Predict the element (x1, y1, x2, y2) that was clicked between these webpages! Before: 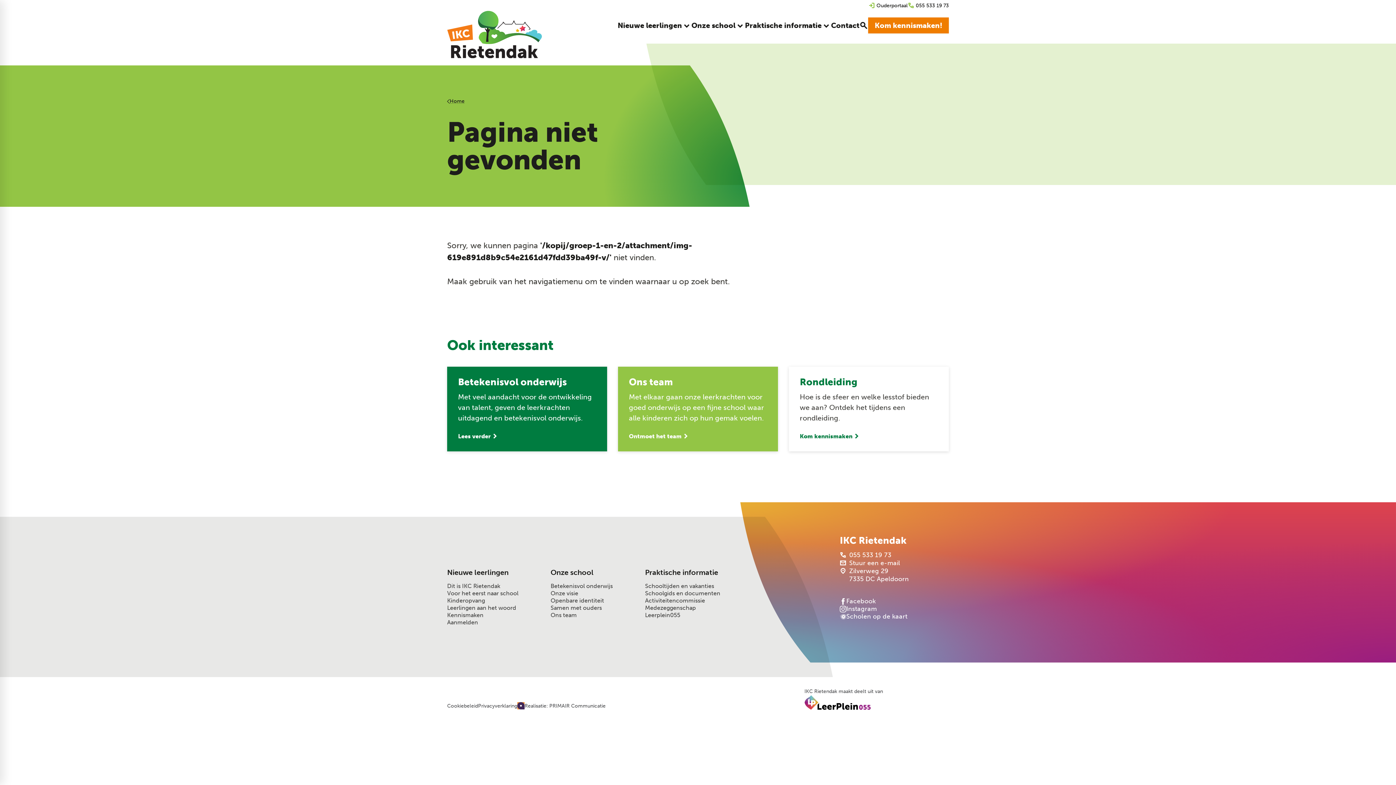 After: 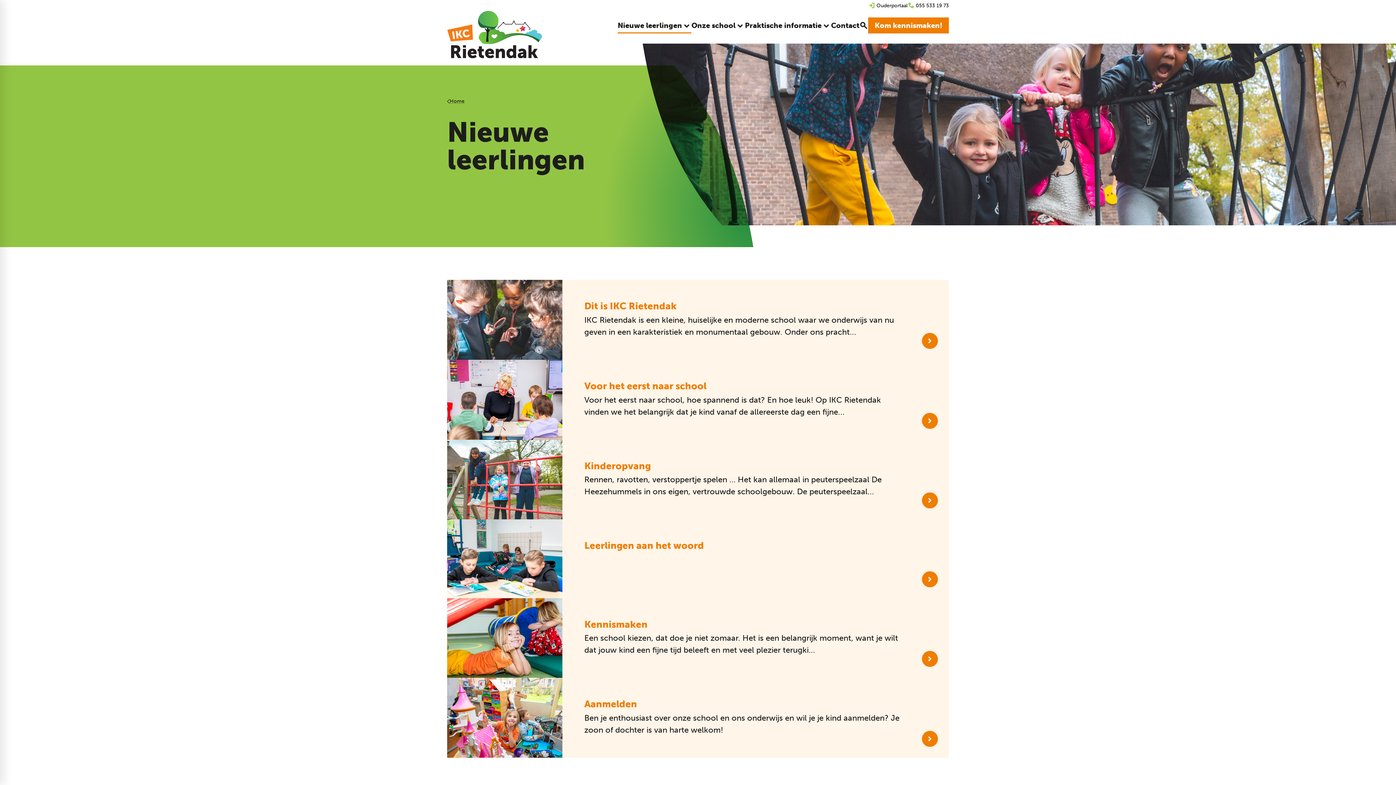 Action: bbox: (447, 366, 607, 451) label: Betekenisvol onderwijs

Met veel aandacht voor de ontwikkeling van talent, geven de leerkrachten uitdagend en betekenisvol onderwijs.

Lees verder